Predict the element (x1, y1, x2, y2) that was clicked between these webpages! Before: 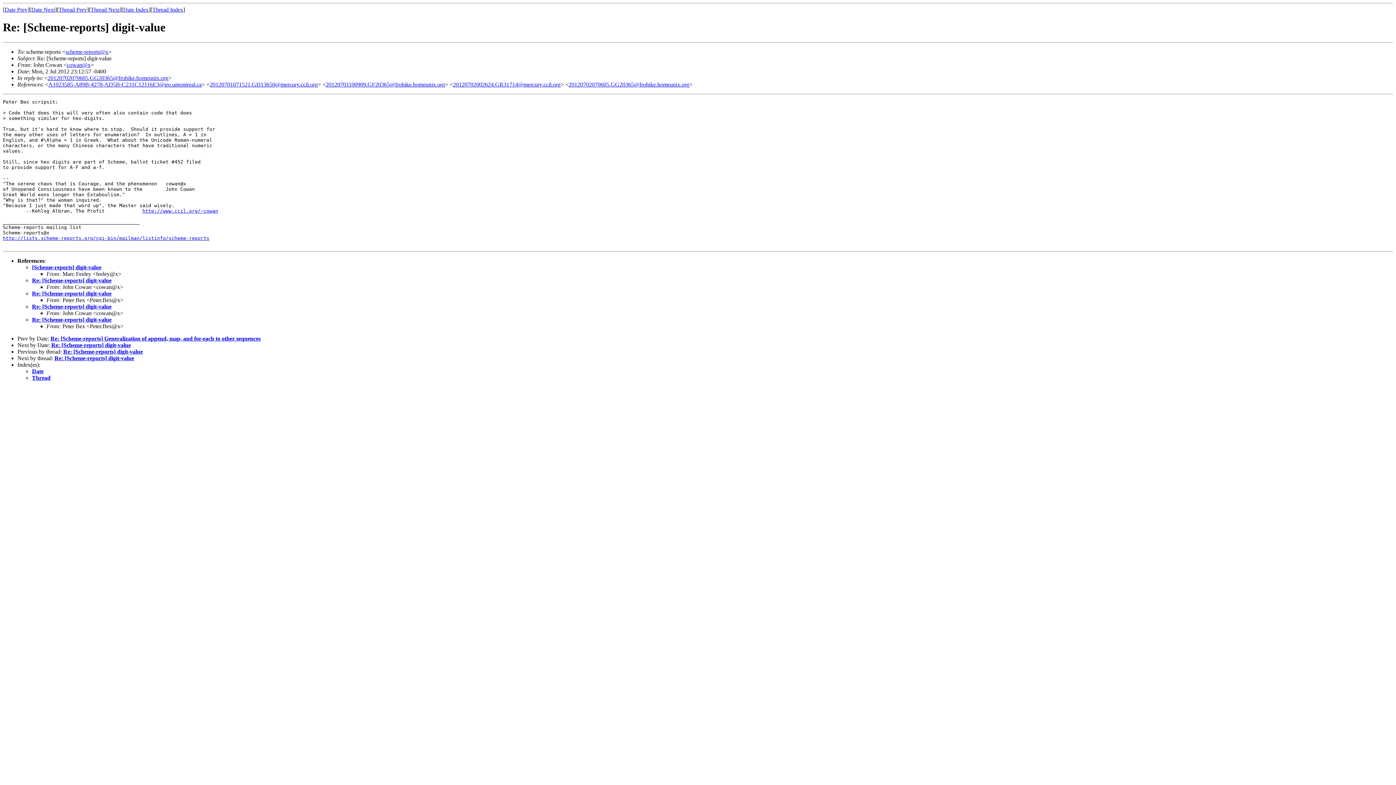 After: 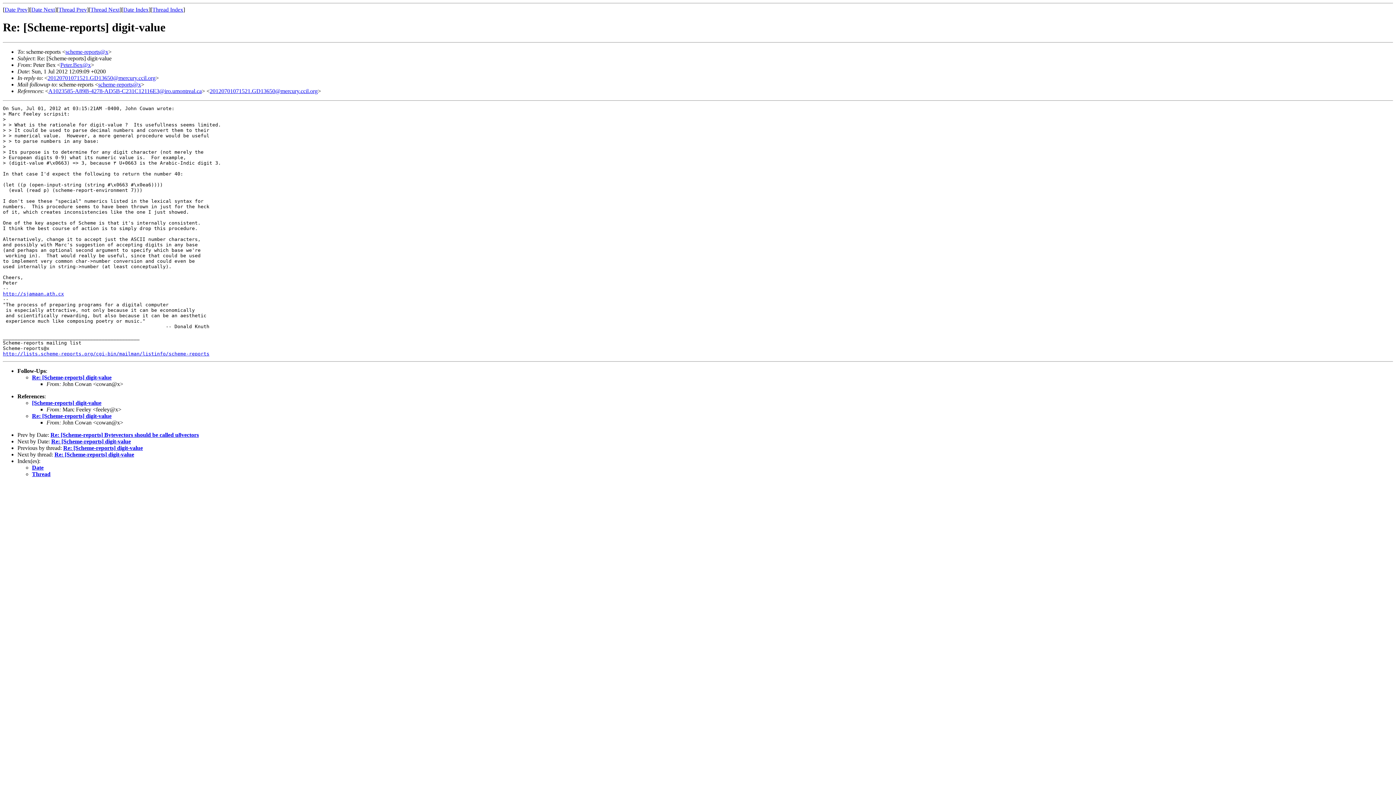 Action: label: Re: [Scheme-reports] digit-value bbox: (32, 290, 111, 296)